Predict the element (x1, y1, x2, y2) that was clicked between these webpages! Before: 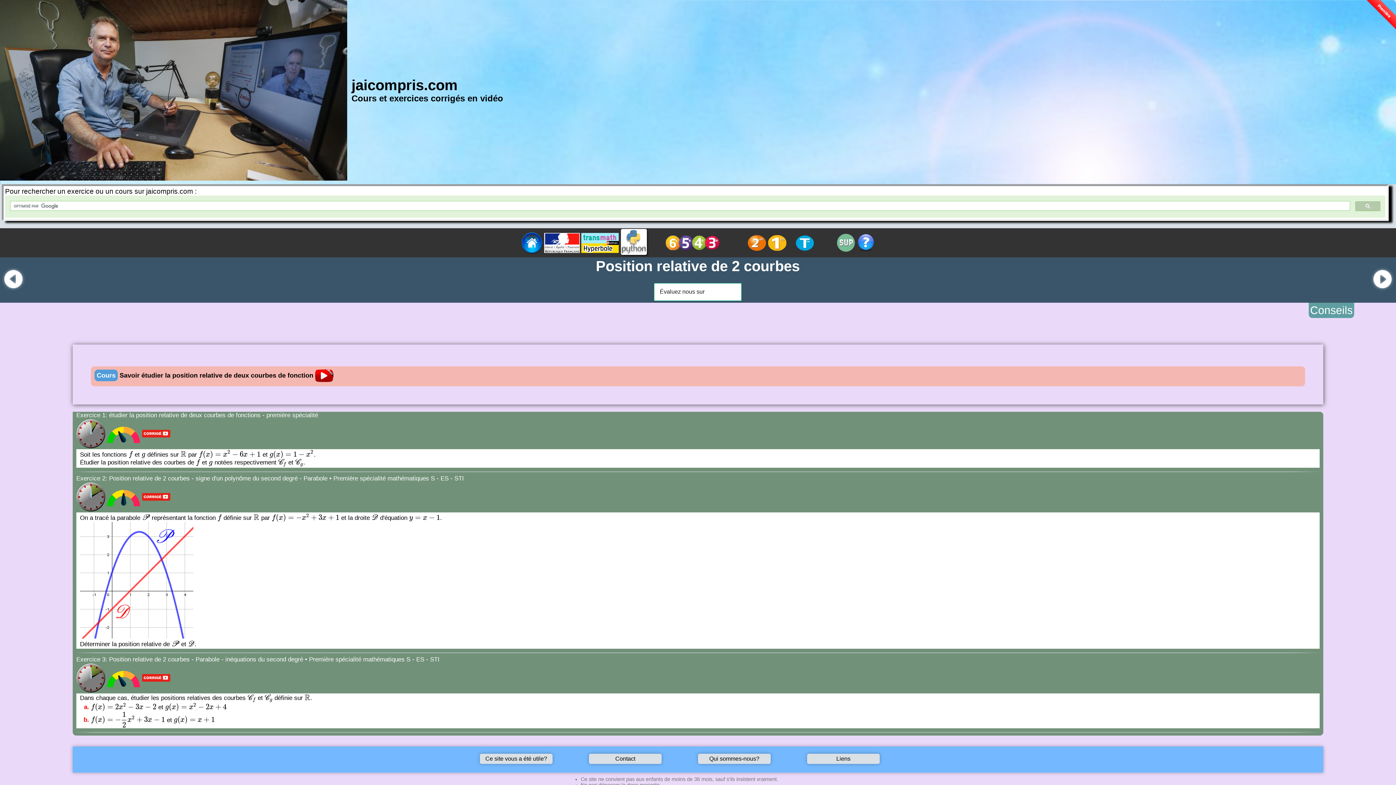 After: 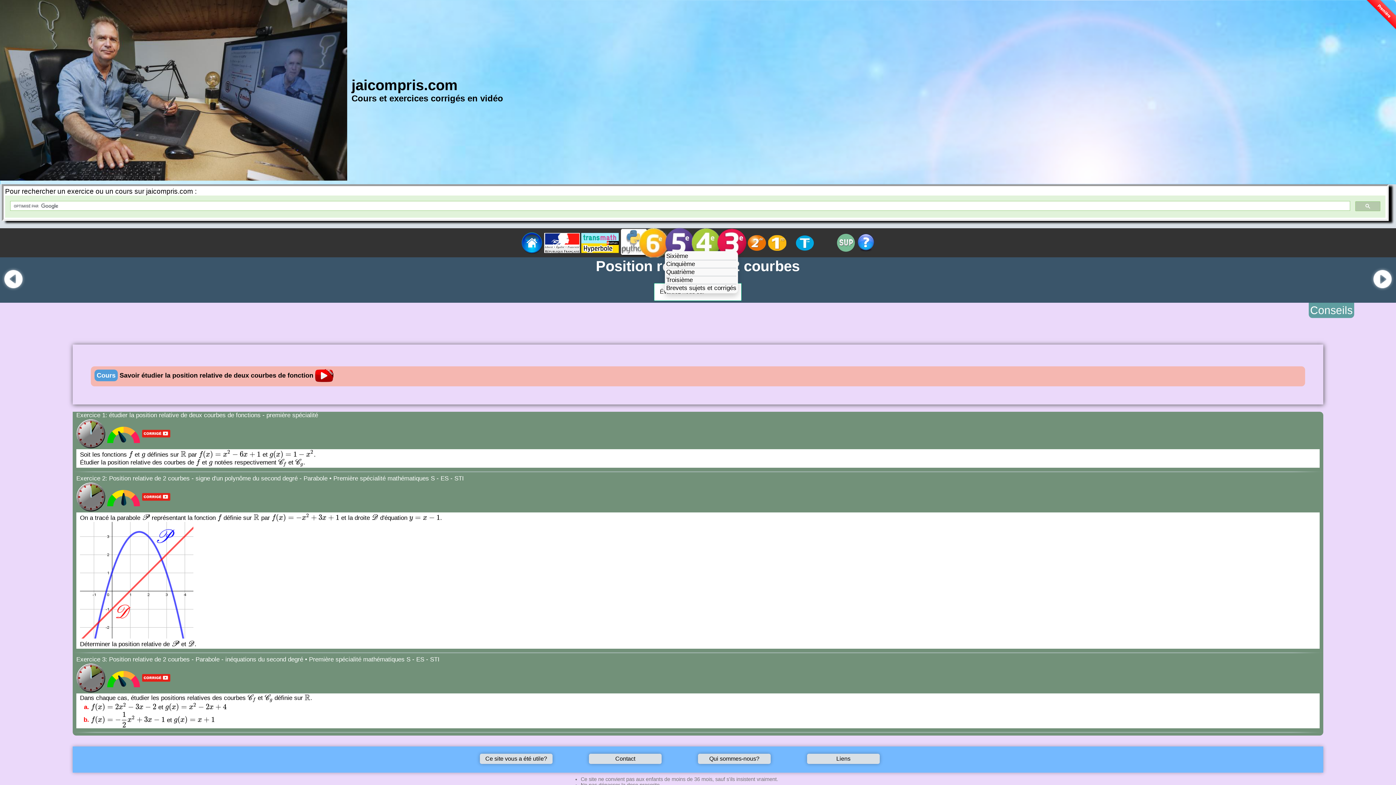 Action: bbox: (665, 235, 719, 250)